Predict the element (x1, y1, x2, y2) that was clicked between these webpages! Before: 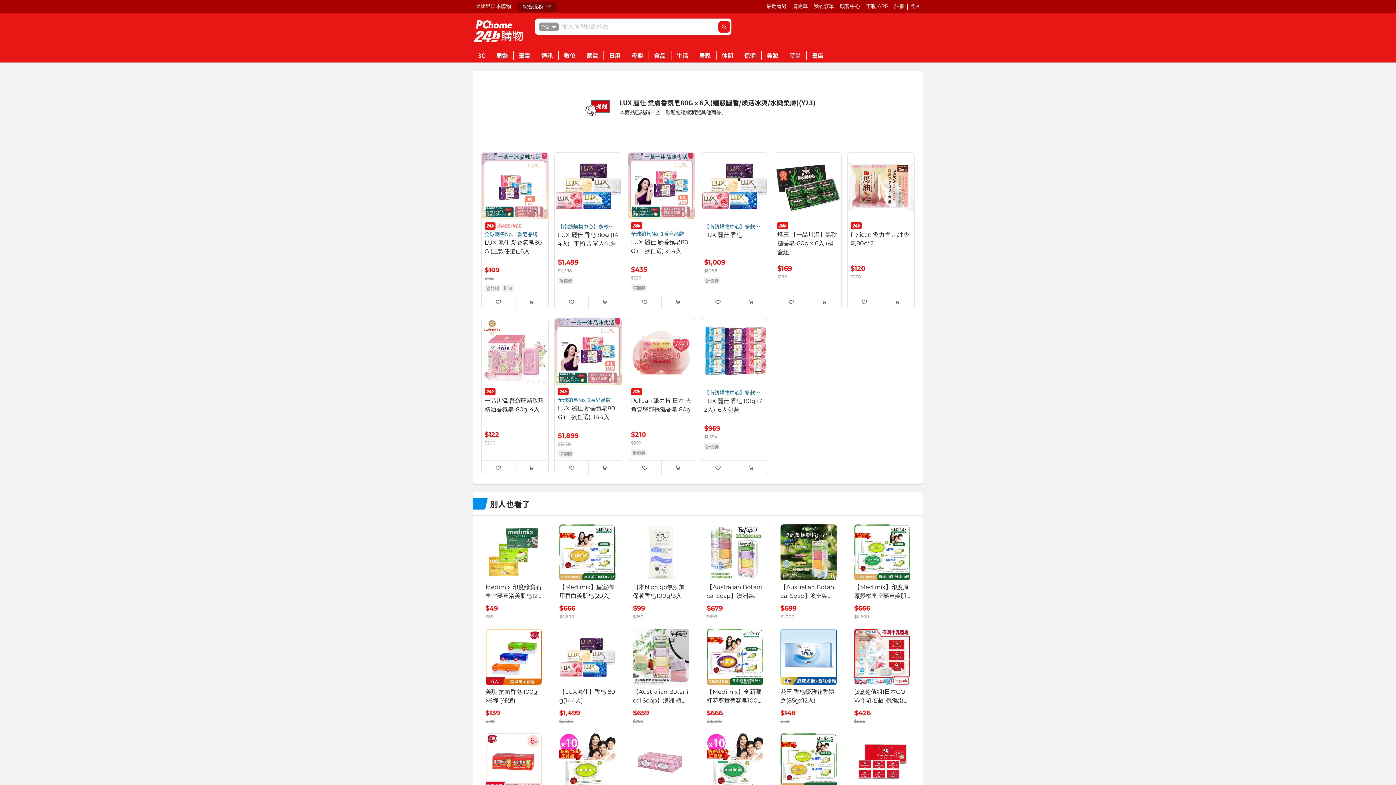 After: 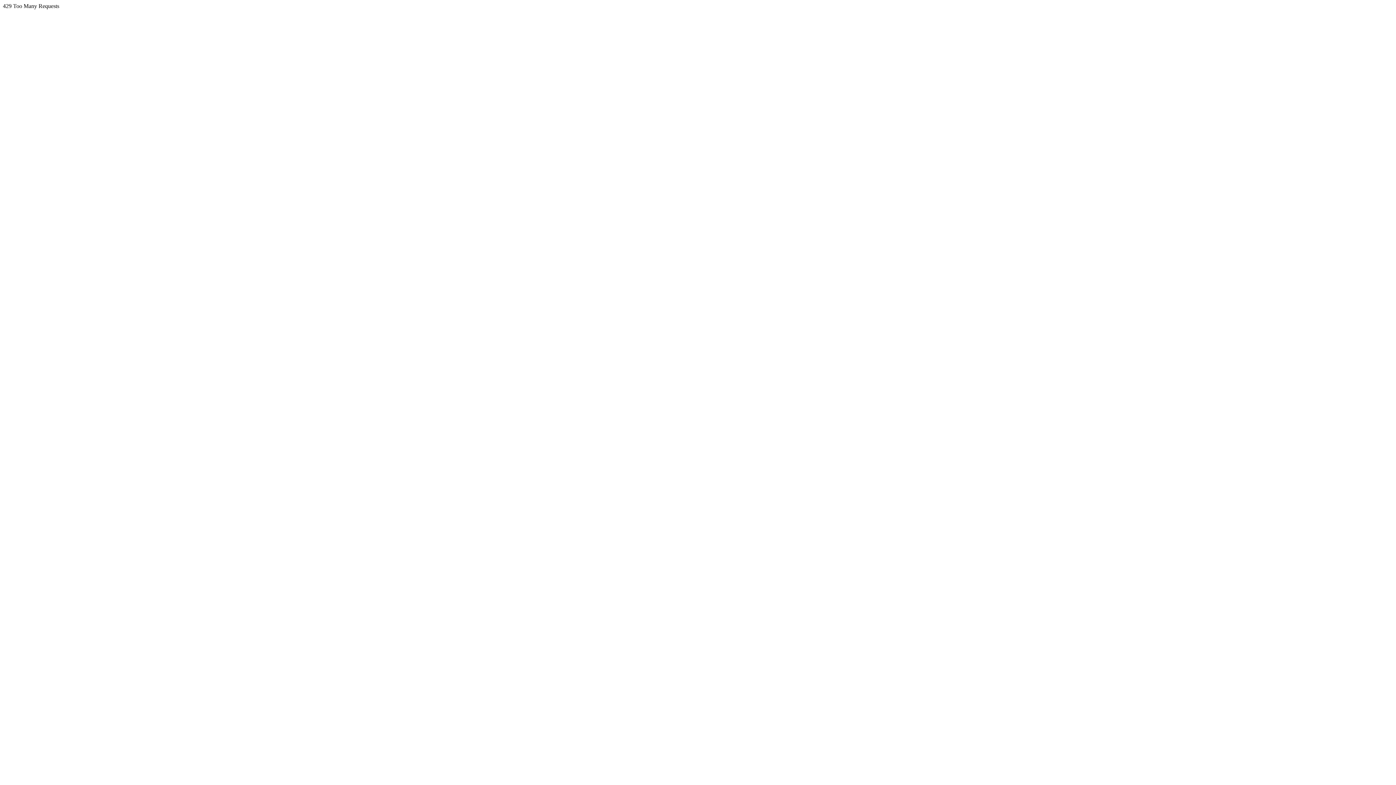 Action: label: 比比昂日本購物 bbox: (472, 0, 514, 13)